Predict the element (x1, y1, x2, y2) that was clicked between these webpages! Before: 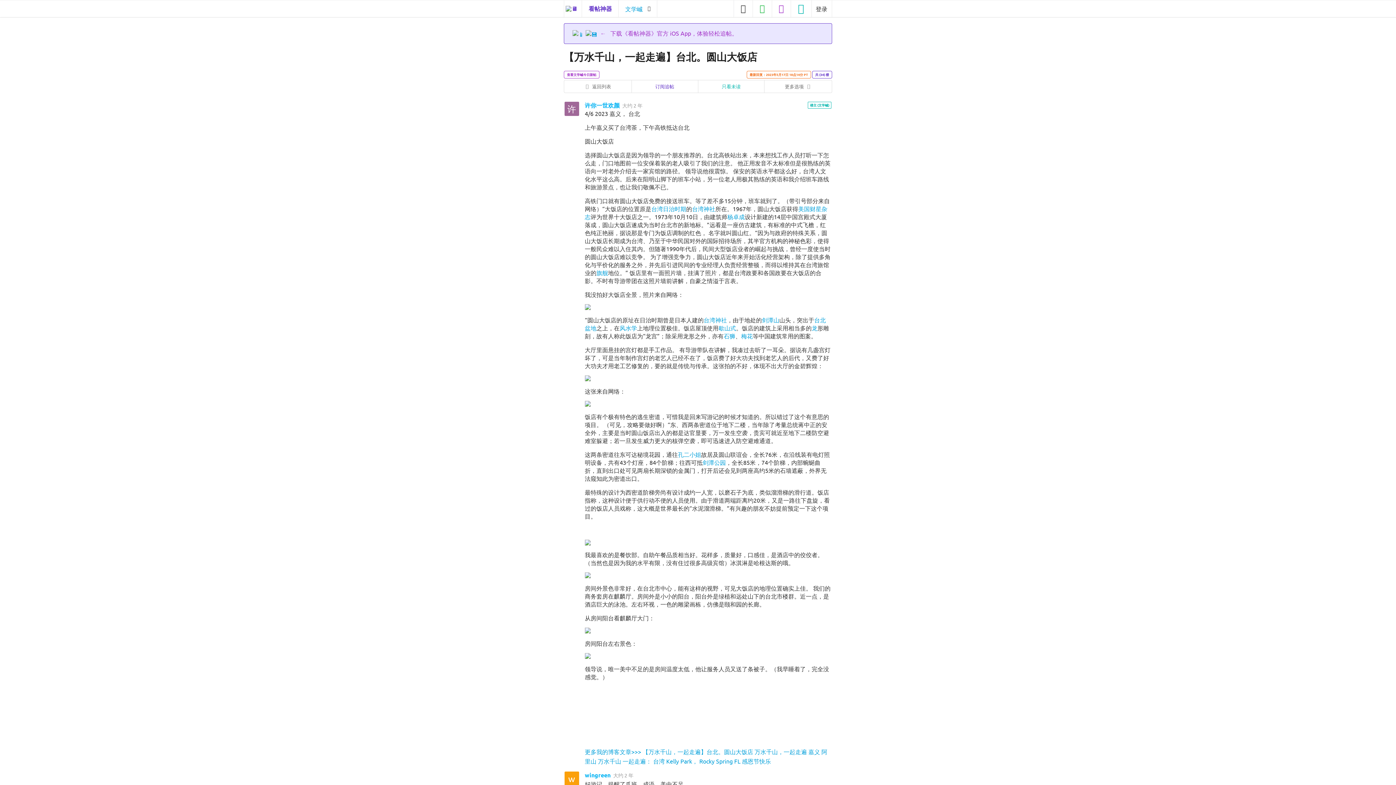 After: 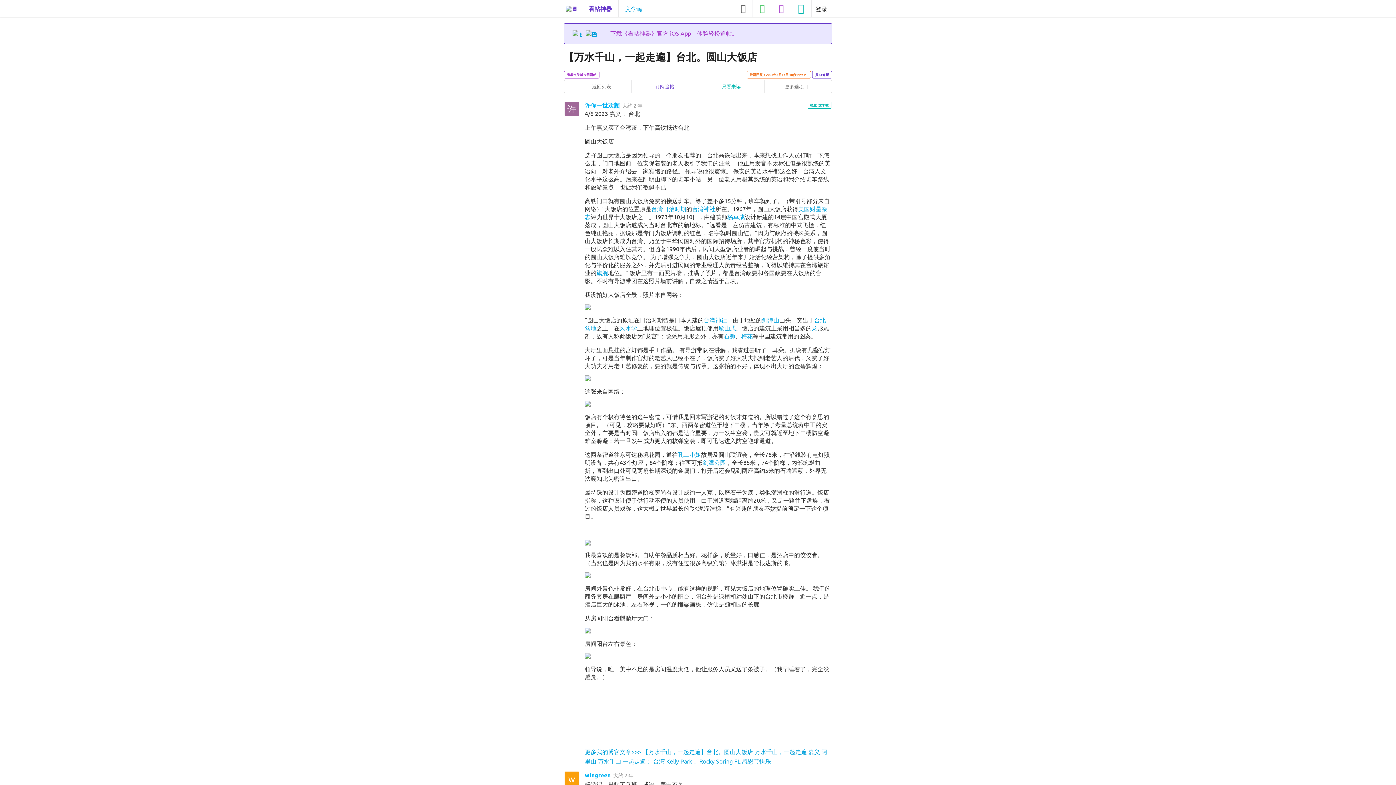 Action: bbox: (572, 29, 737, 36) label:    ←   下载《看帖神器》官方 iOS App，体验轻松追帖。